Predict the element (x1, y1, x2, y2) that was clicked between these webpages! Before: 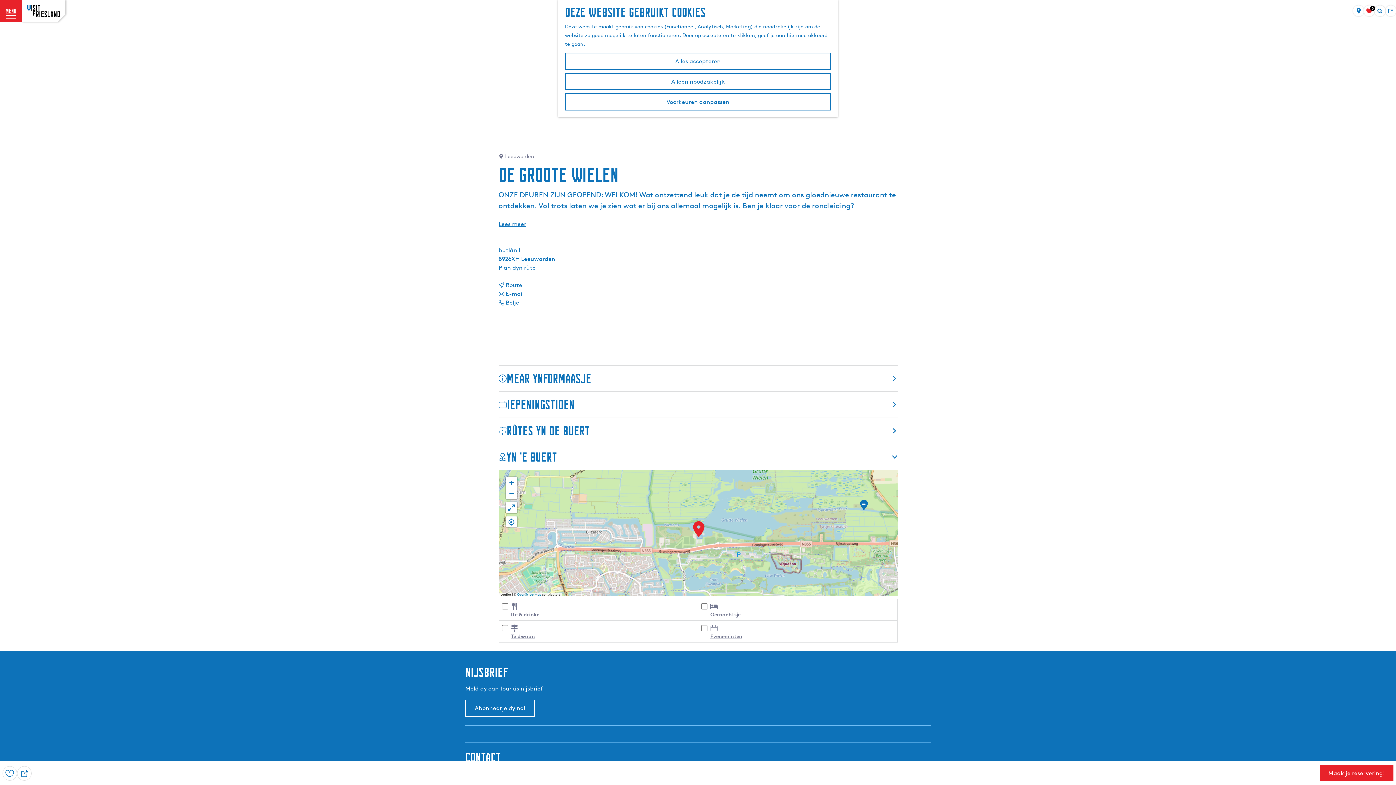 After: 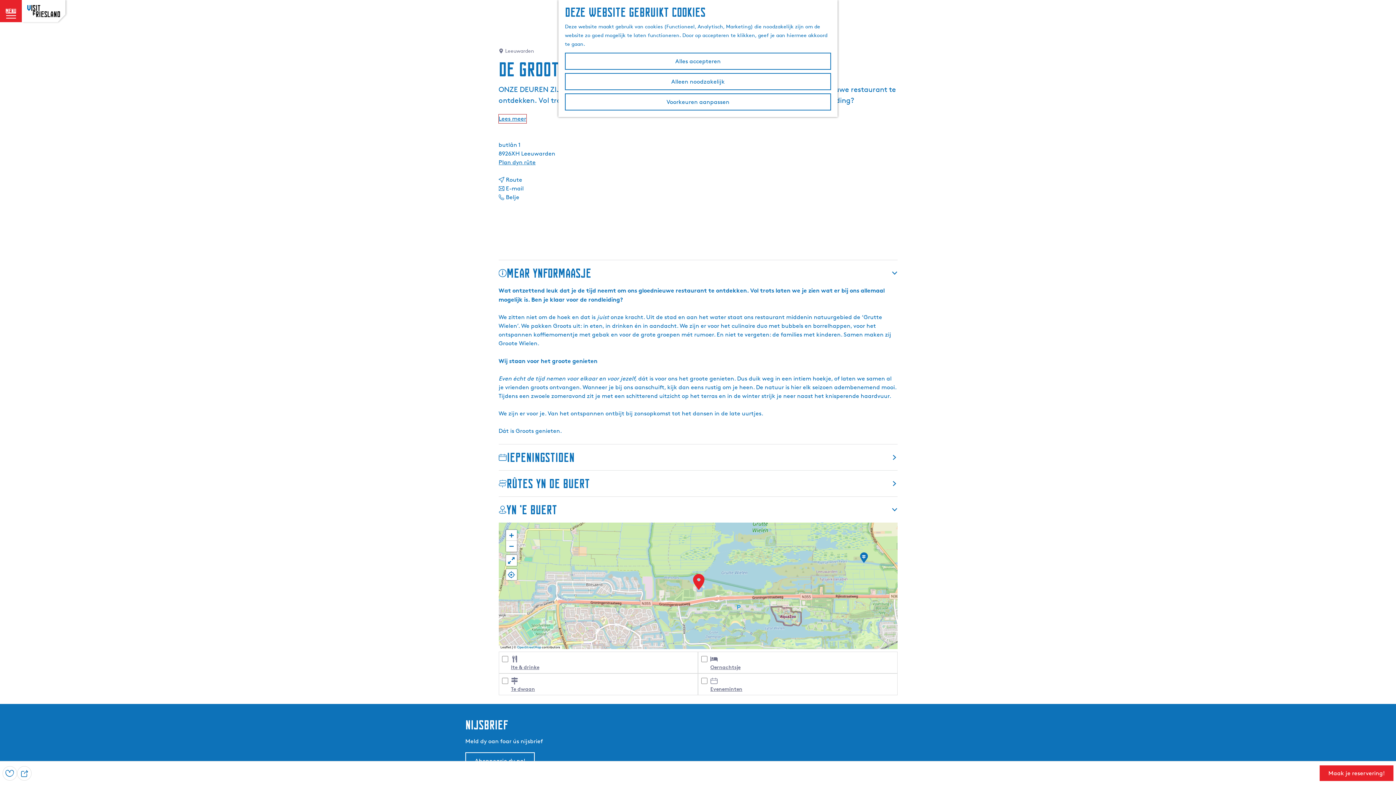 Action: bbox: (498, 220, 526, 228) label: Lees meer